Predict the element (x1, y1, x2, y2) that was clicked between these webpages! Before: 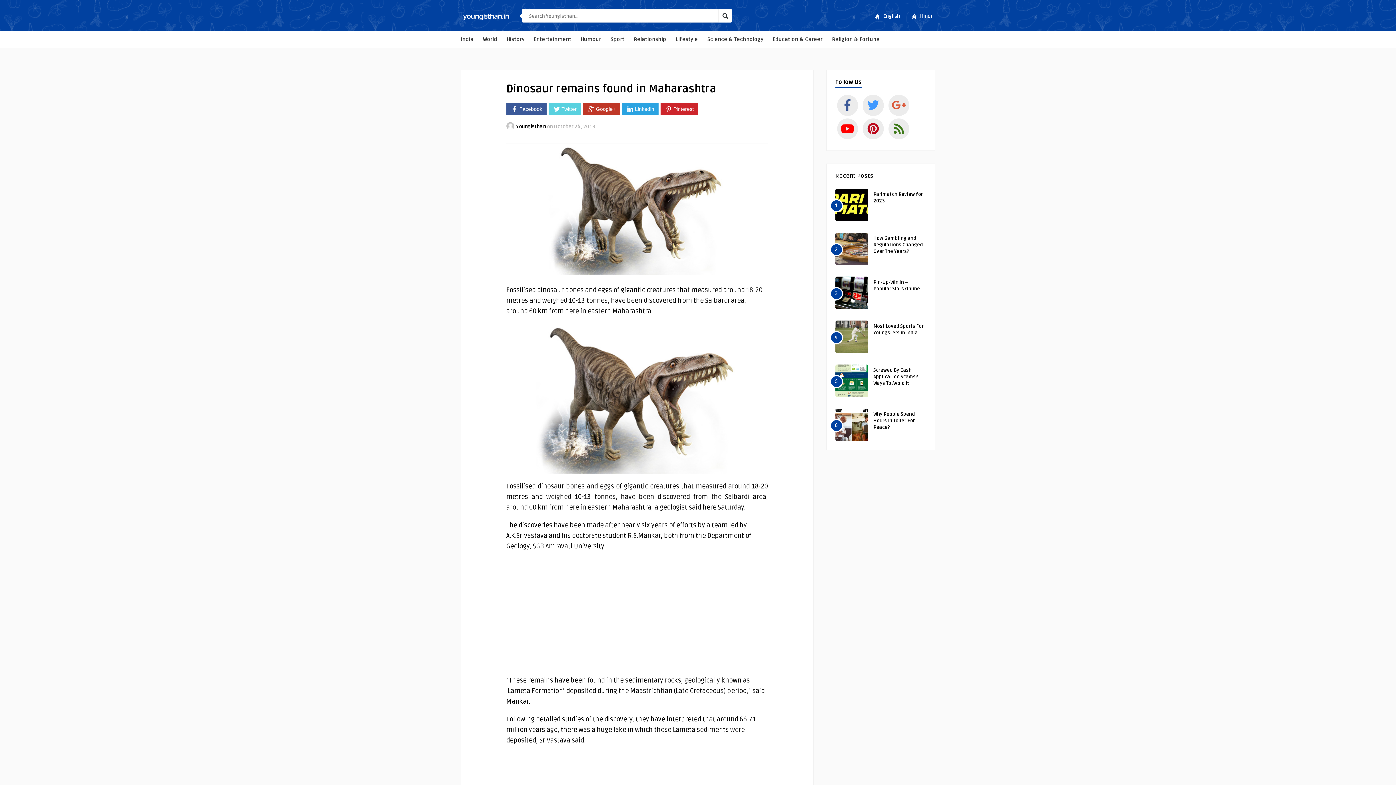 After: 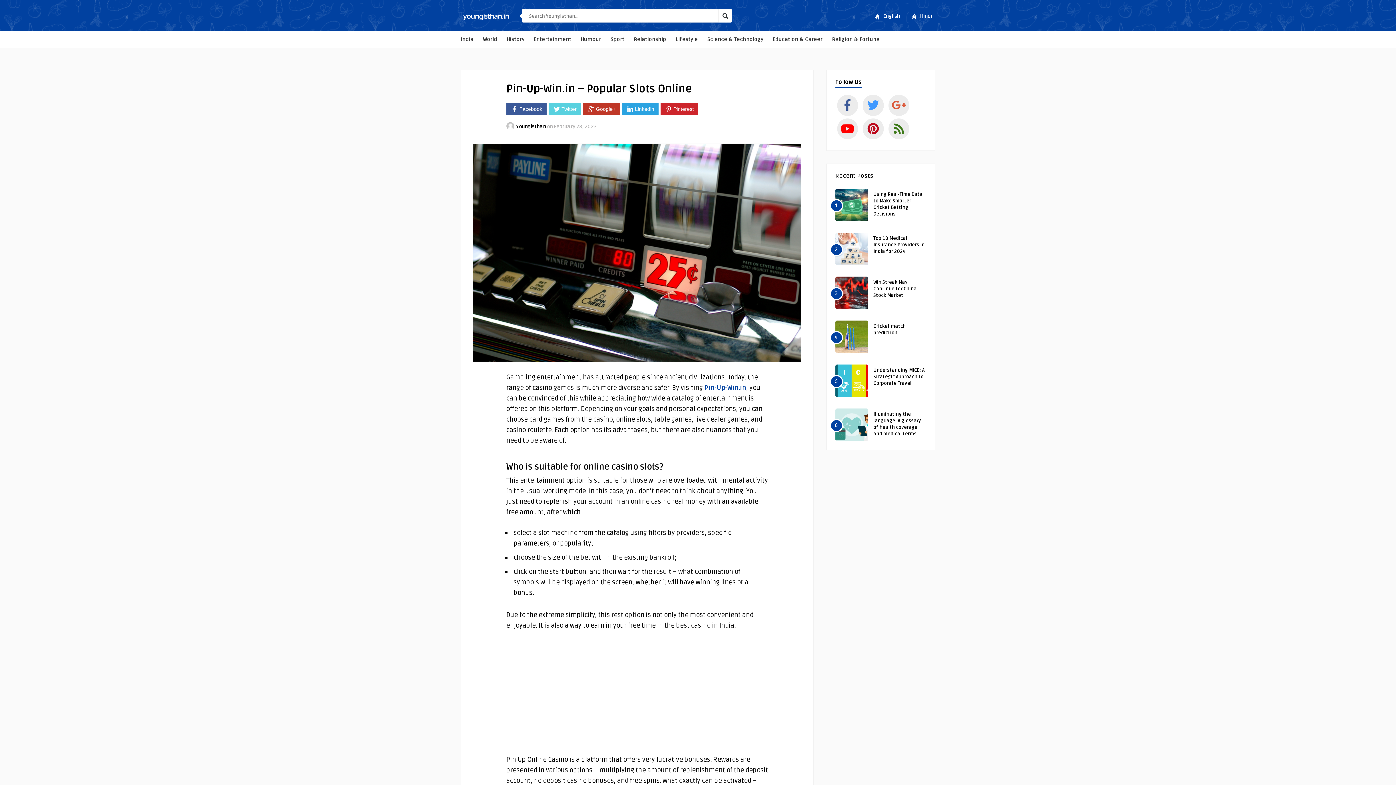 Action: label: Pin-Up-Win.in – Popular Slots Online bbox: (873, 279, 920, 292)